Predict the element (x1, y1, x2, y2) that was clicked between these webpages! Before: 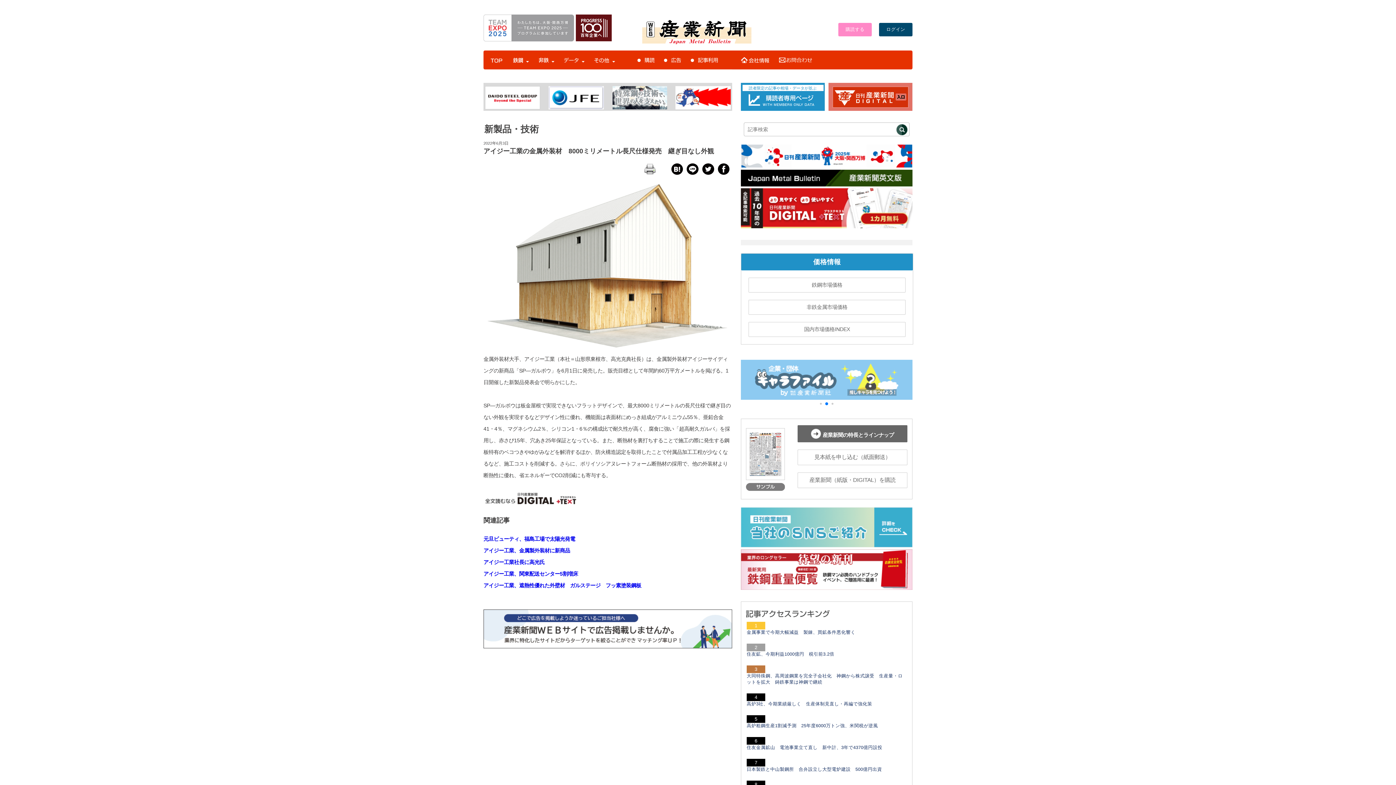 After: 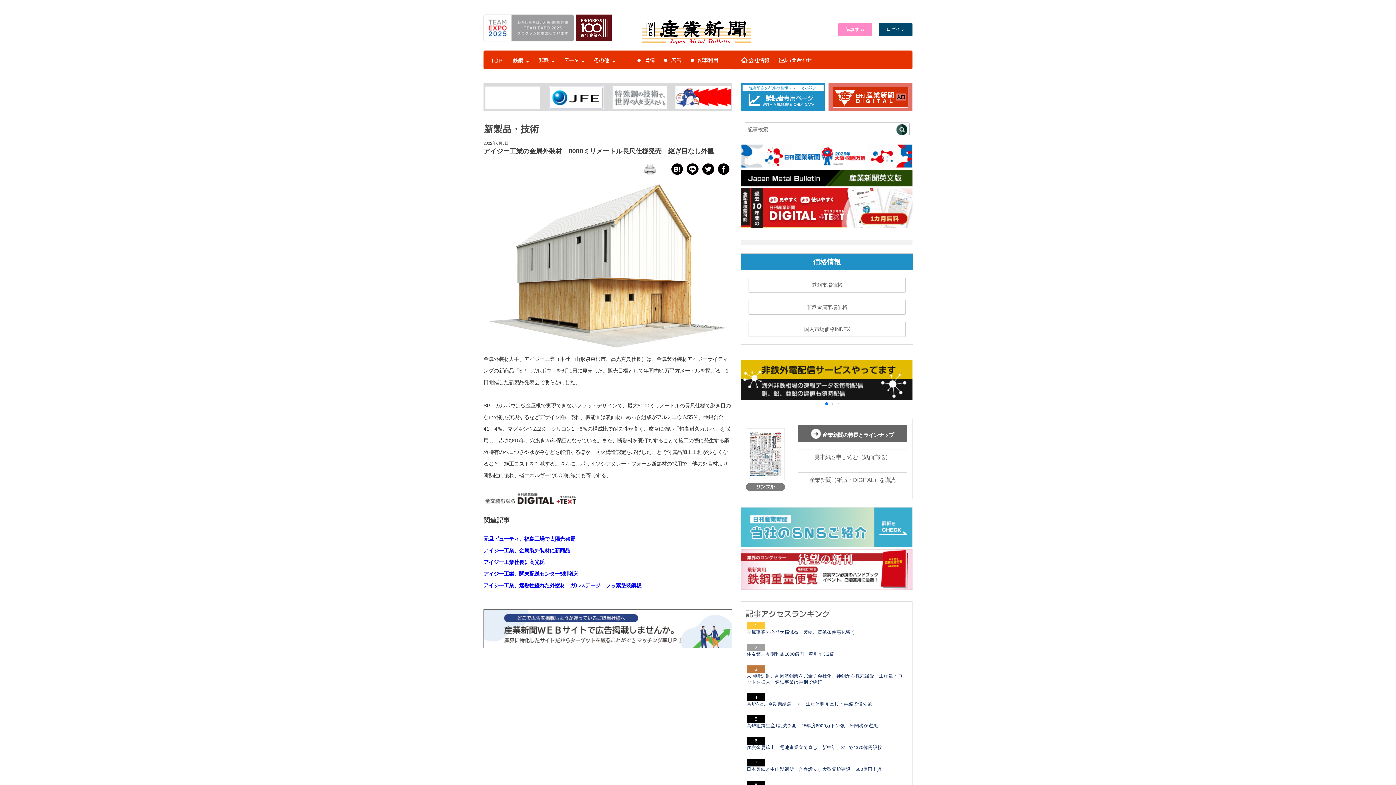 Action: bbox: (576, 35, 612, 43)